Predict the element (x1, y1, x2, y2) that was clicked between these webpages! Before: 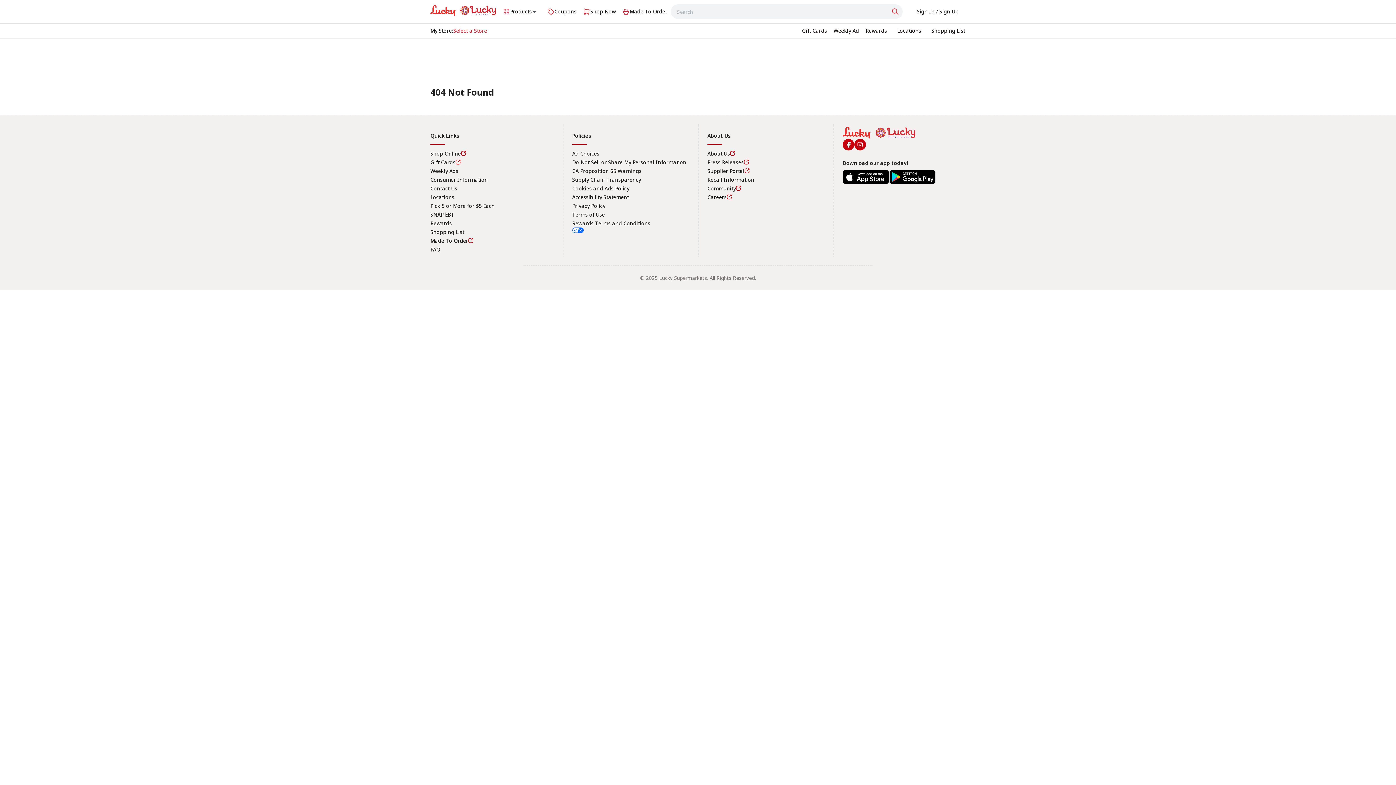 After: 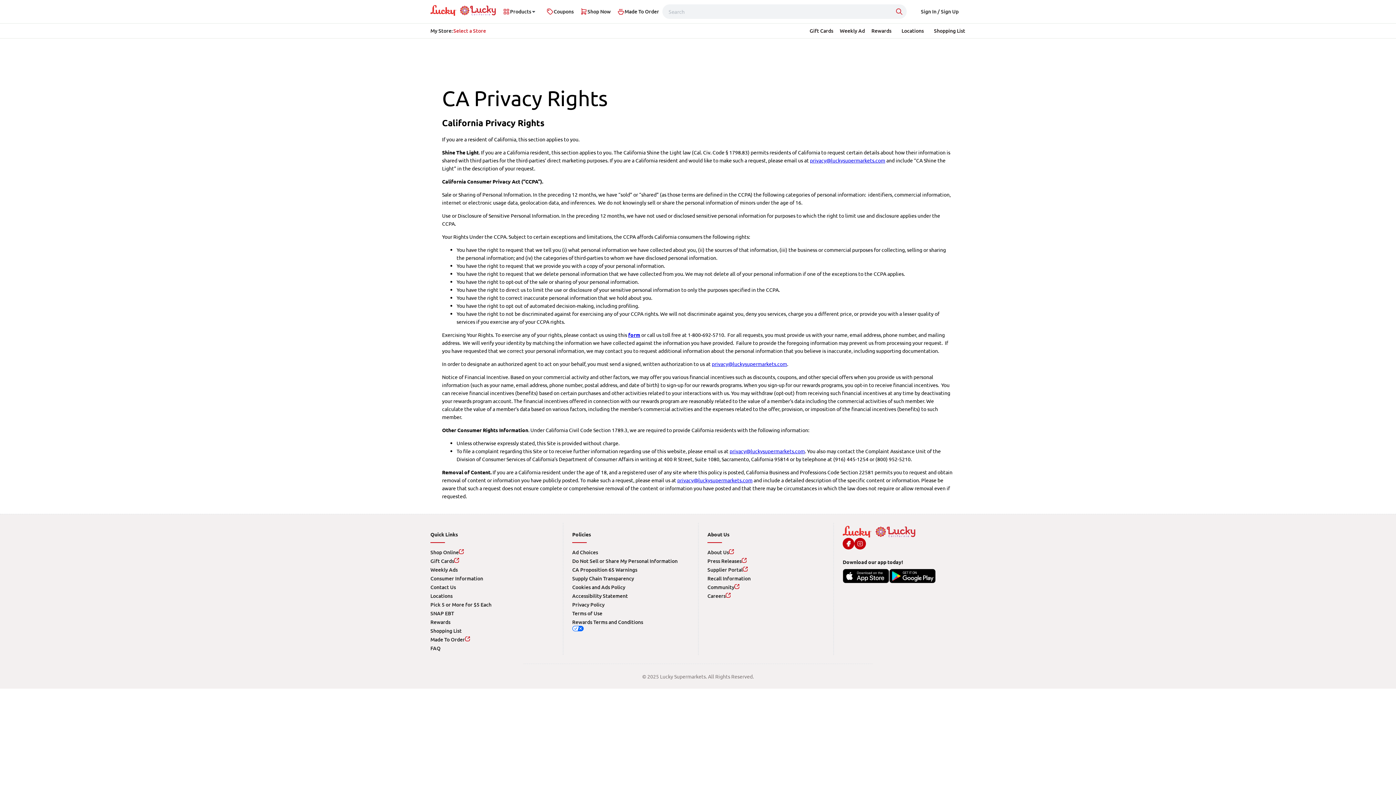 Action: bbox: (572, 158, 686, 165) label: Do Not Sell or Share My Personal Information